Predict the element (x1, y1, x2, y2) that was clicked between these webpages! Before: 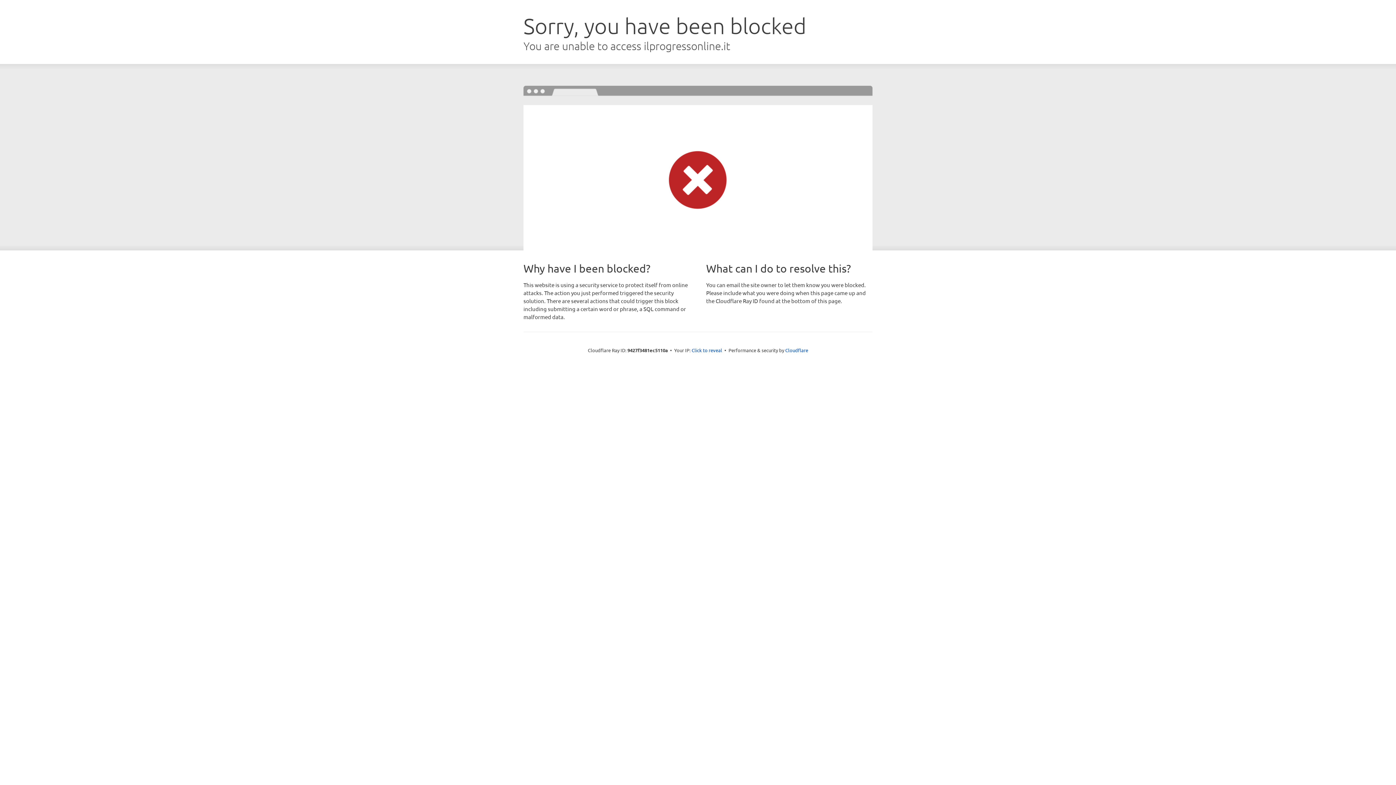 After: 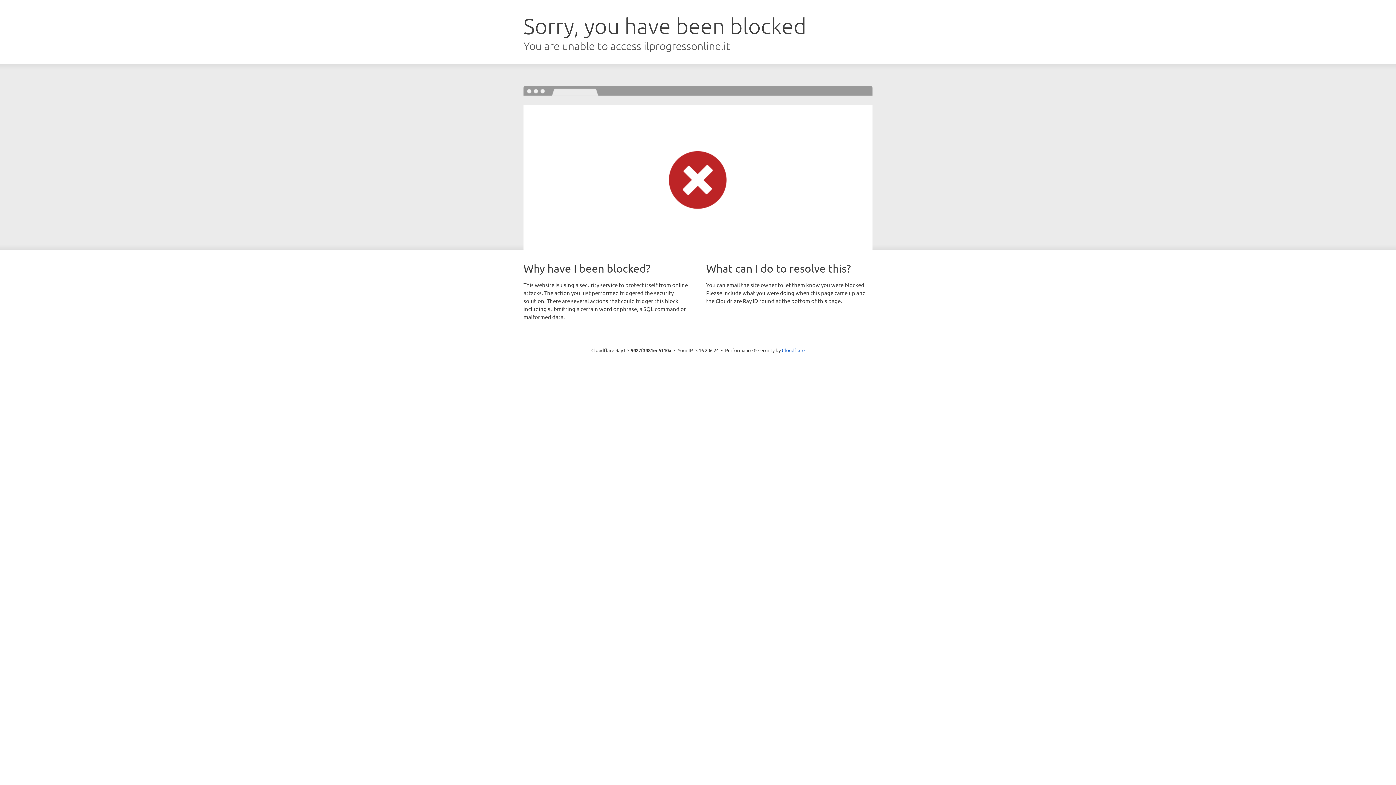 Action: bbox: (691, 346, 722, 353) label: Click to reveal